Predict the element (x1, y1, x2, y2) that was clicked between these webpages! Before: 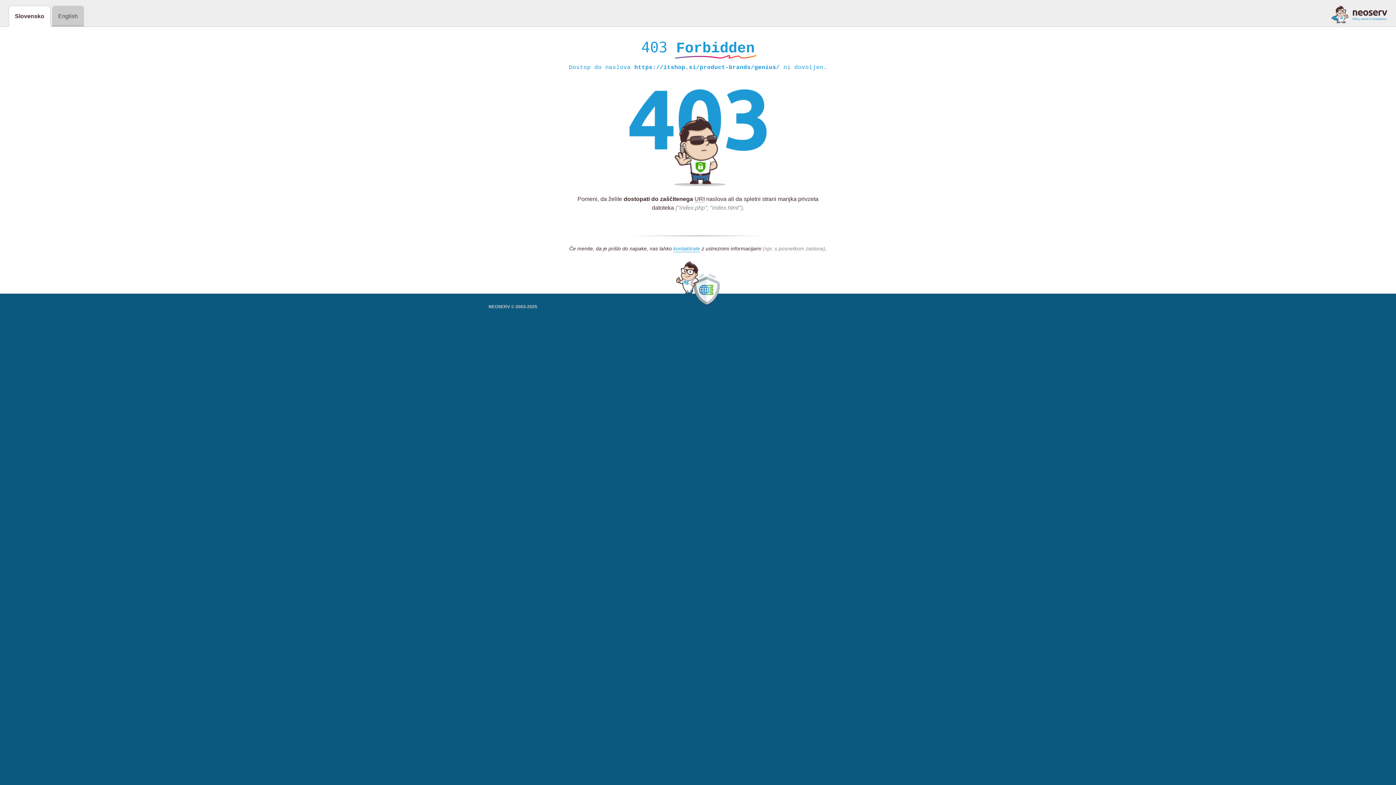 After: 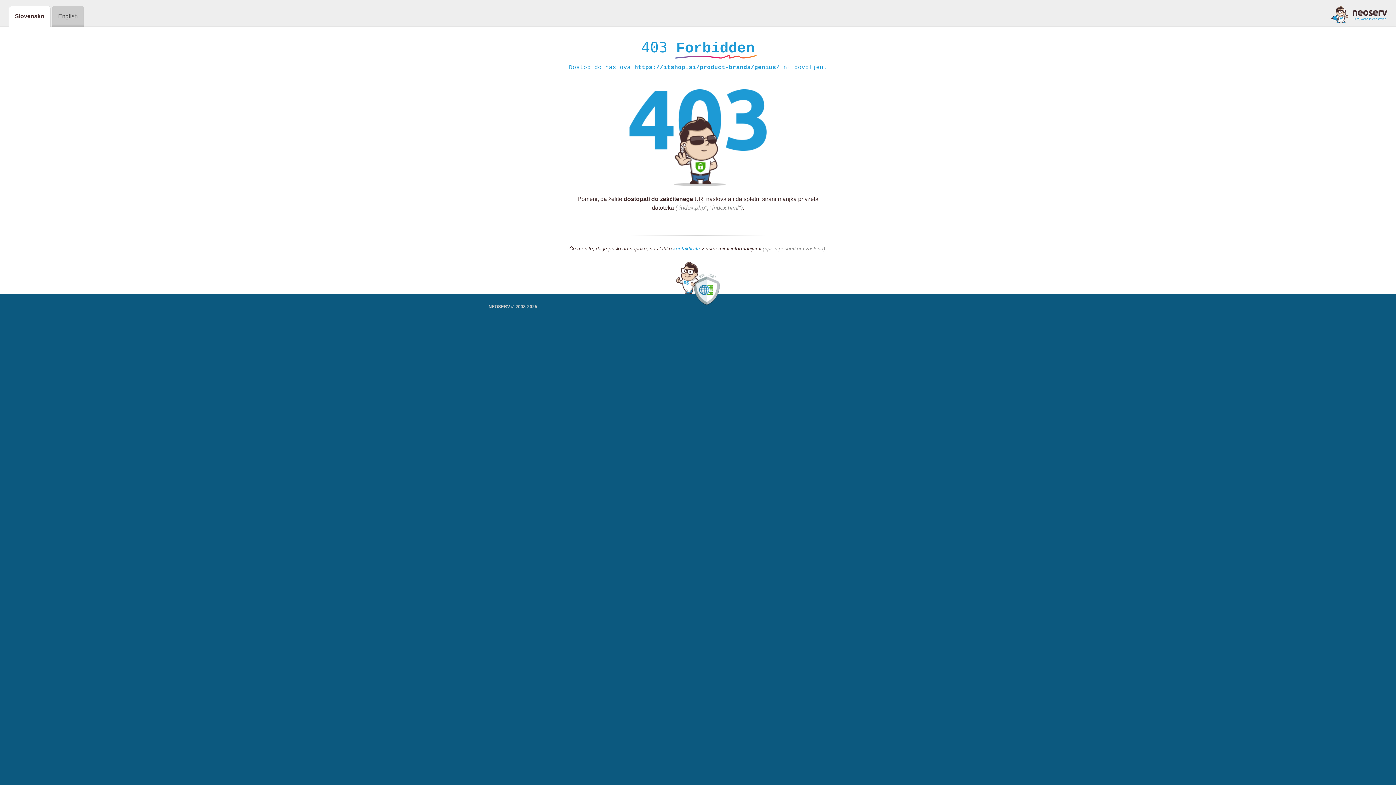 Action: bbox: (1331, 5, 1387, 23)